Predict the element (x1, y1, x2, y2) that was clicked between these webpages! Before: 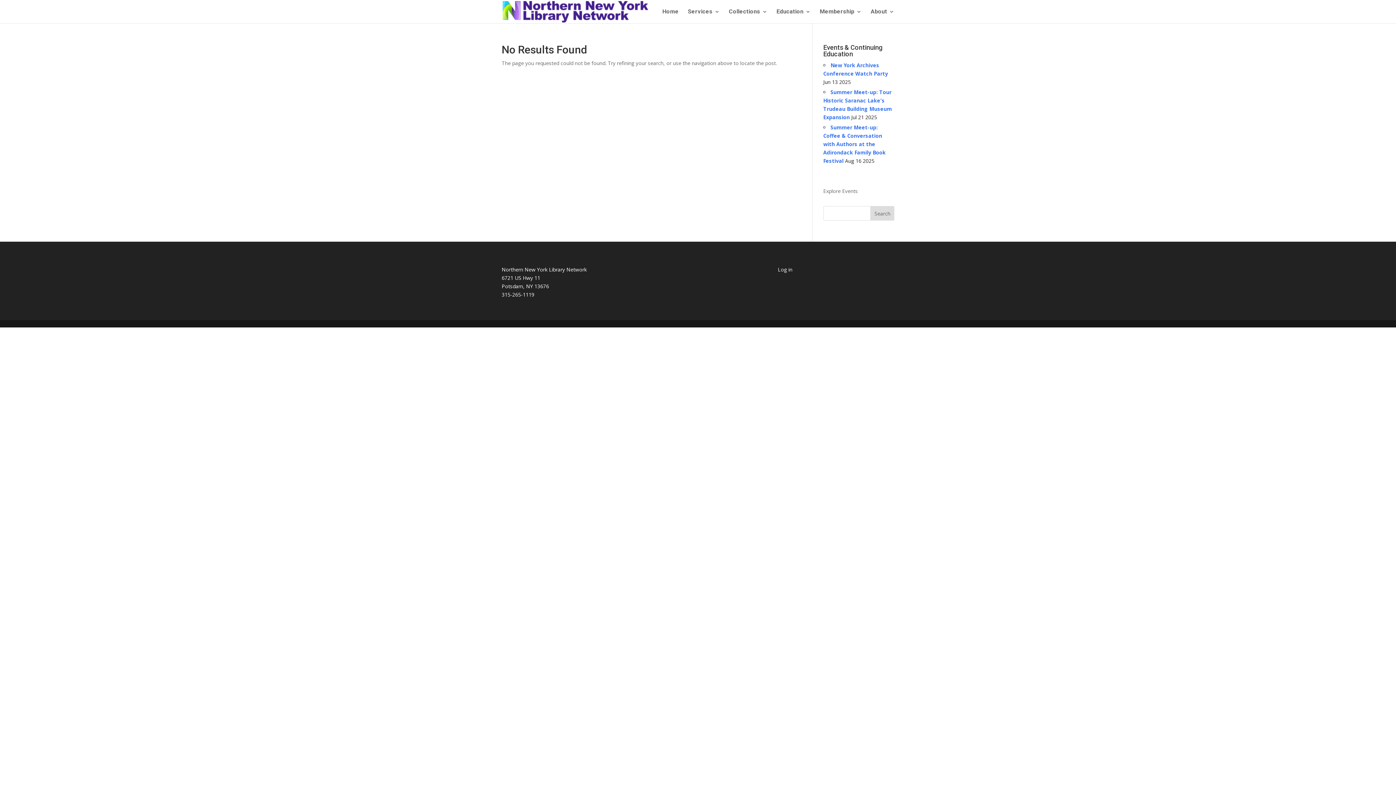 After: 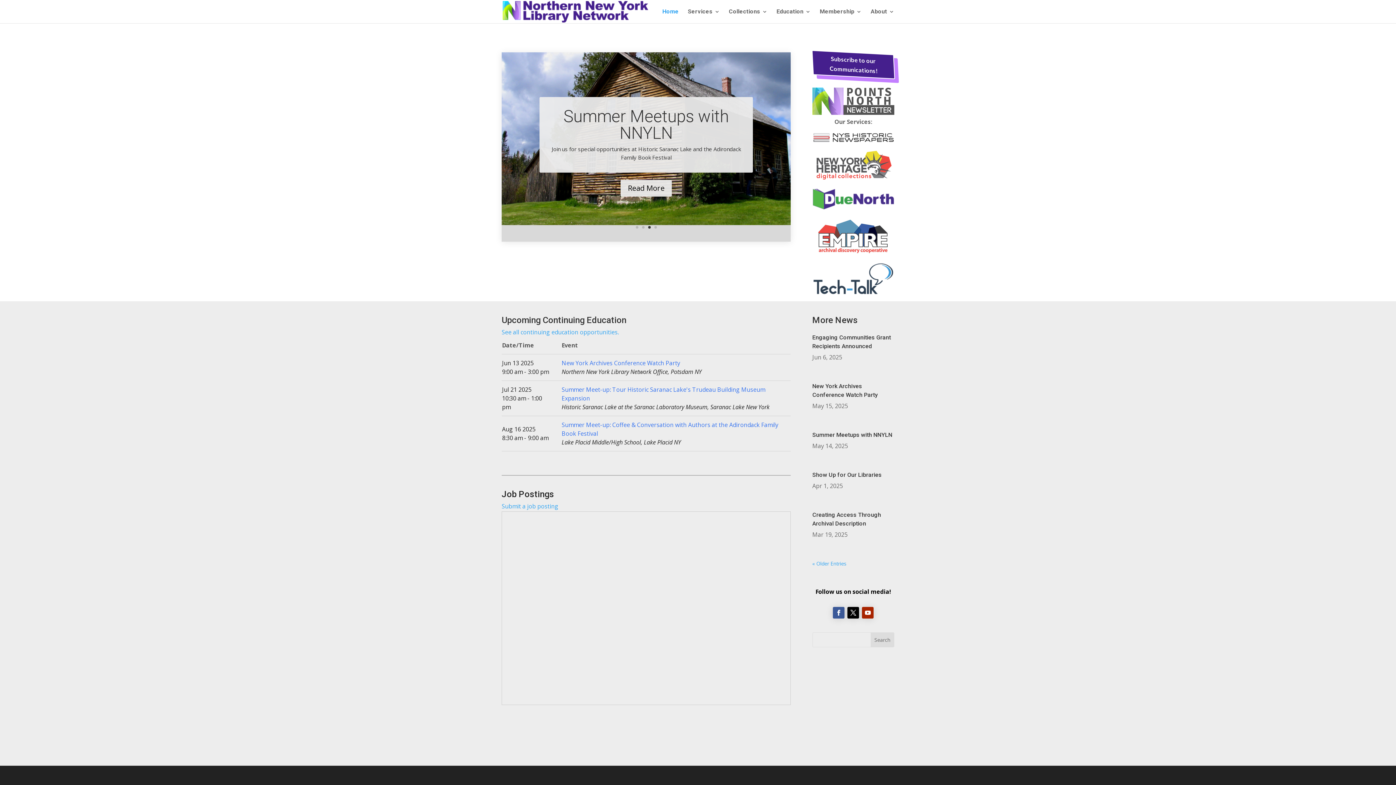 Action: bbox: (662, 9, 678, 23) label: Home